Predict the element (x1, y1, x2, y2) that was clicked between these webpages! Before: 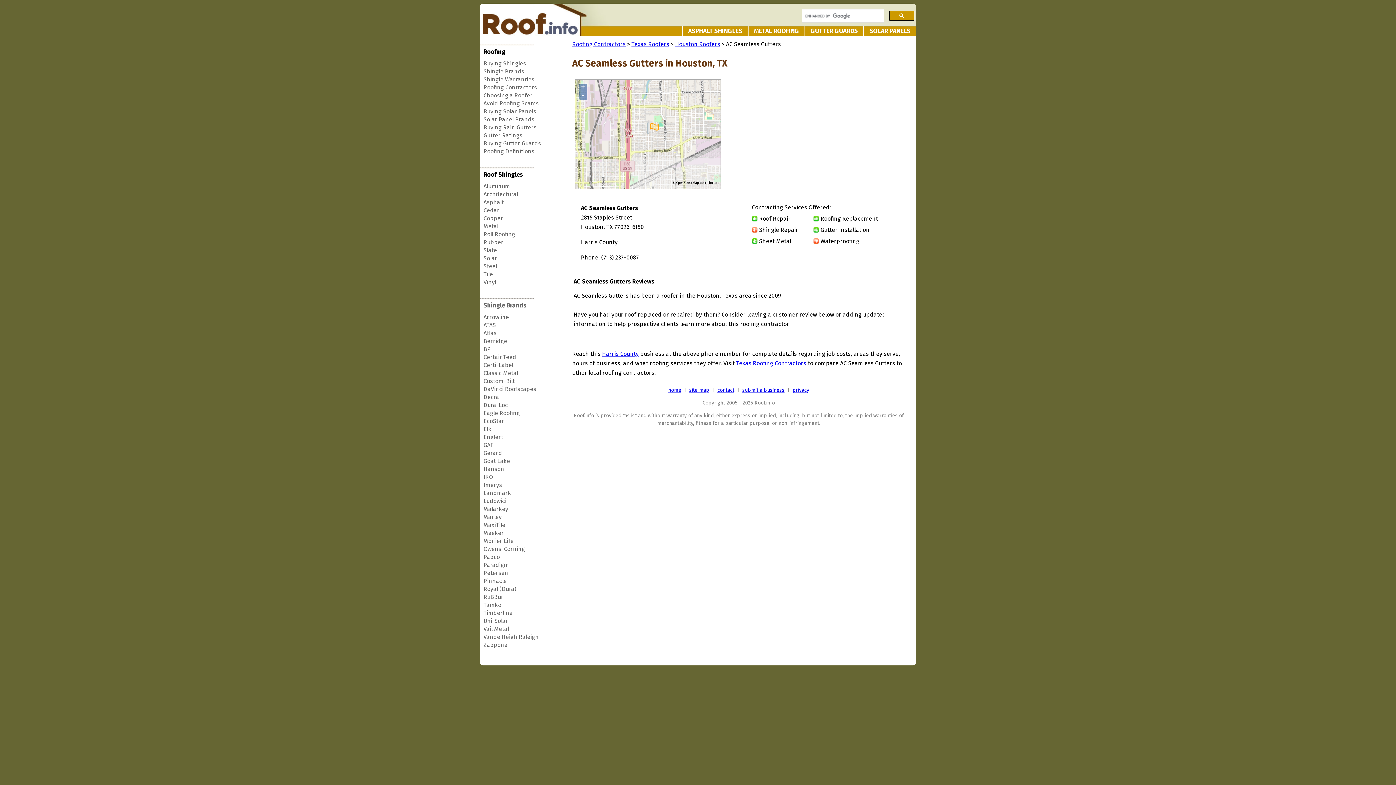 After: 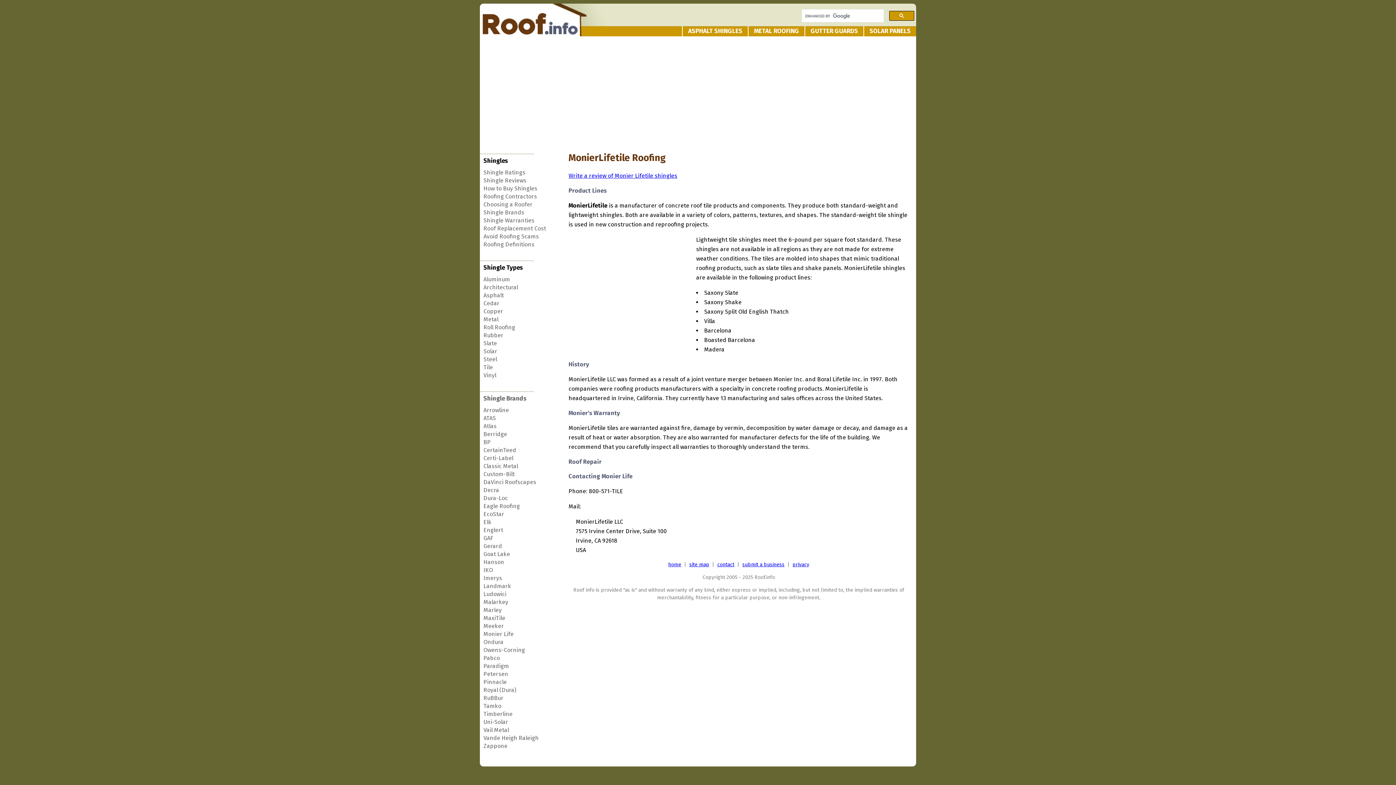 Action: bbox: (483, 537, 513, 544) label: Monier Life